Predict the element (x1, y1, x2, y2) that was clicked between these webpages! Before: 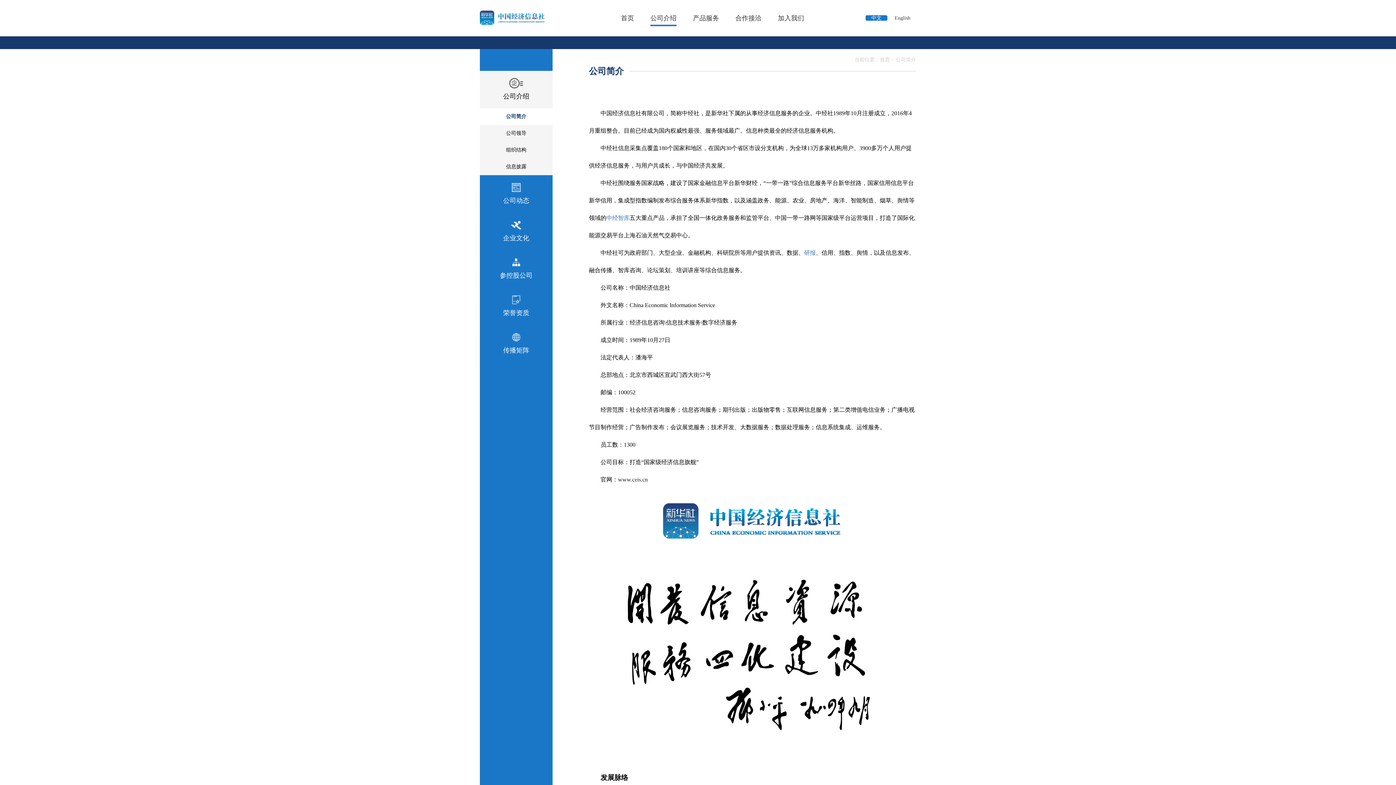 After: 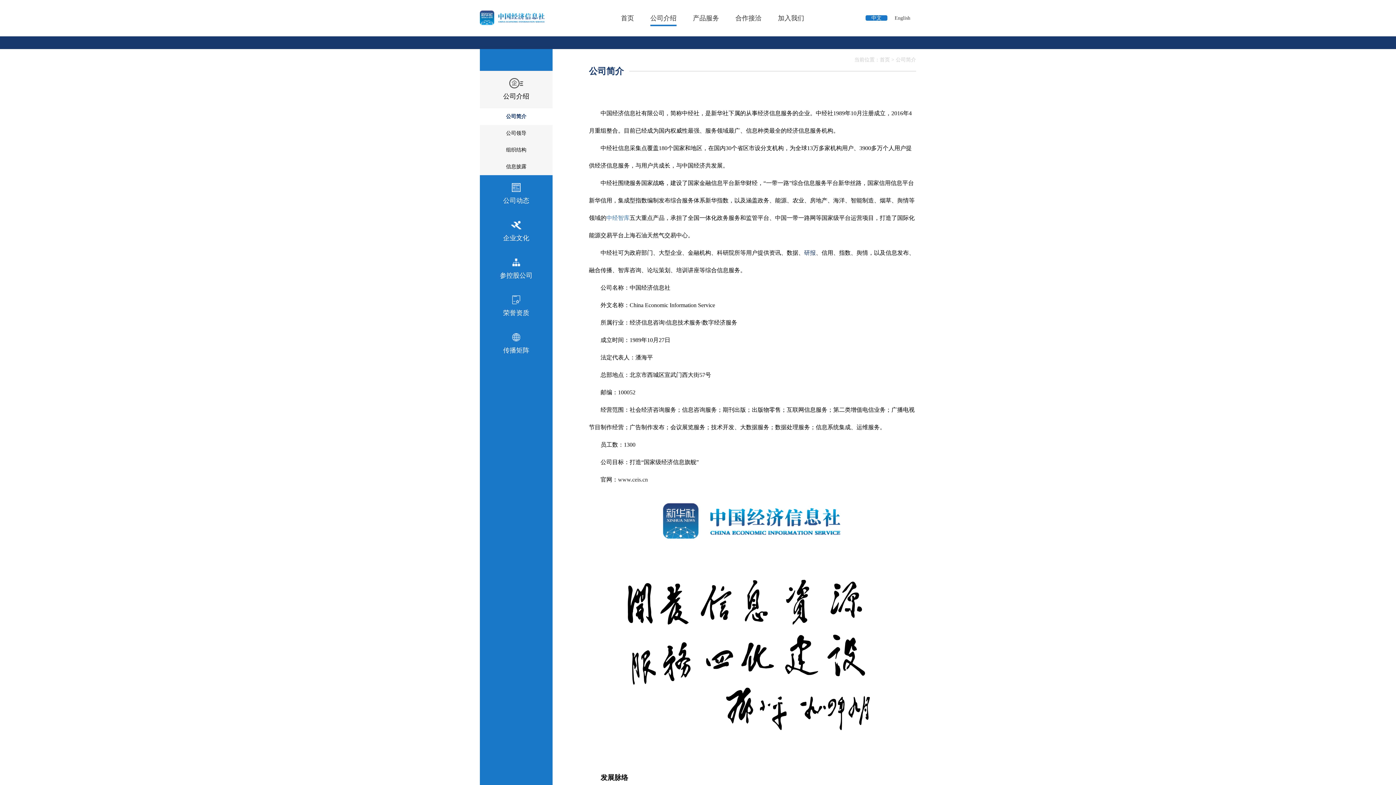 Action: bbox: (804, 249, 816, 256) label: 研报